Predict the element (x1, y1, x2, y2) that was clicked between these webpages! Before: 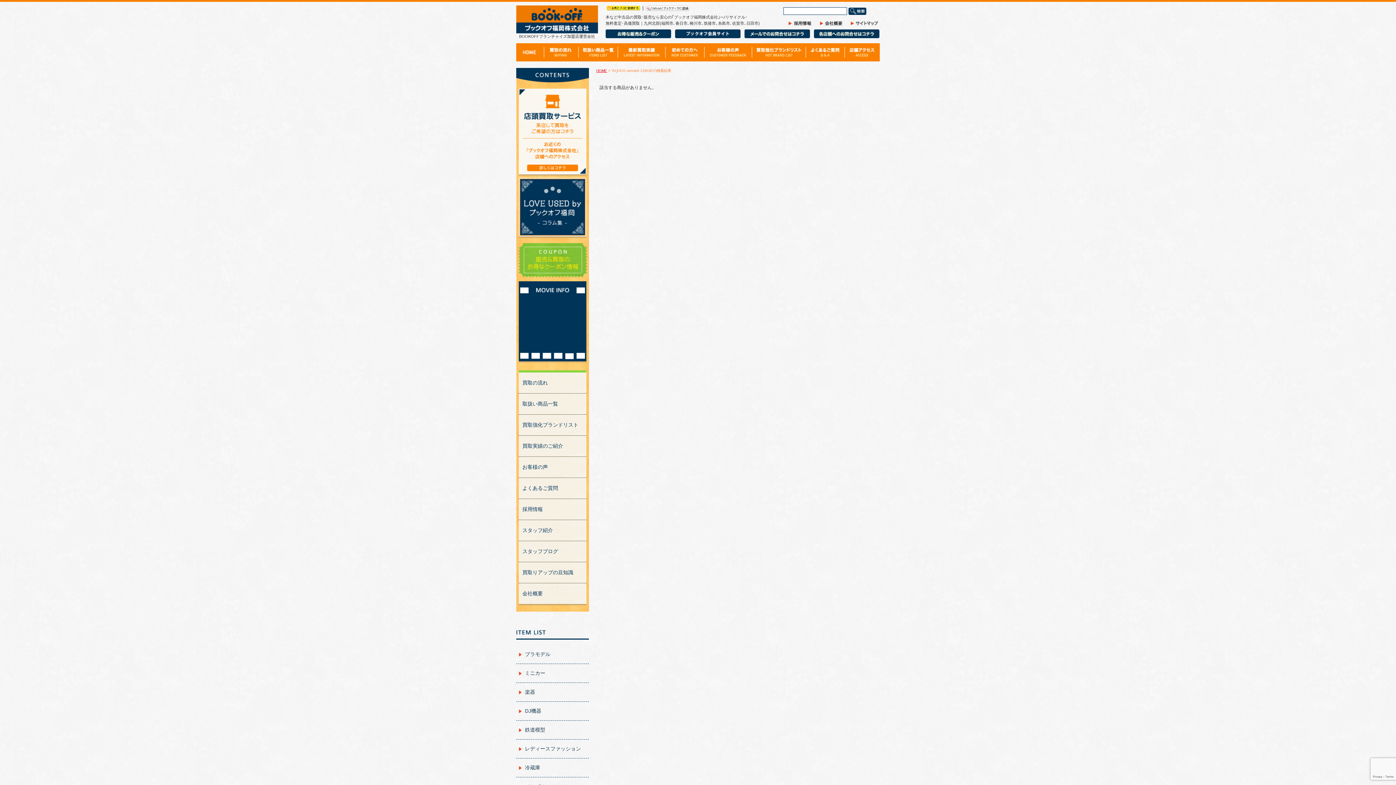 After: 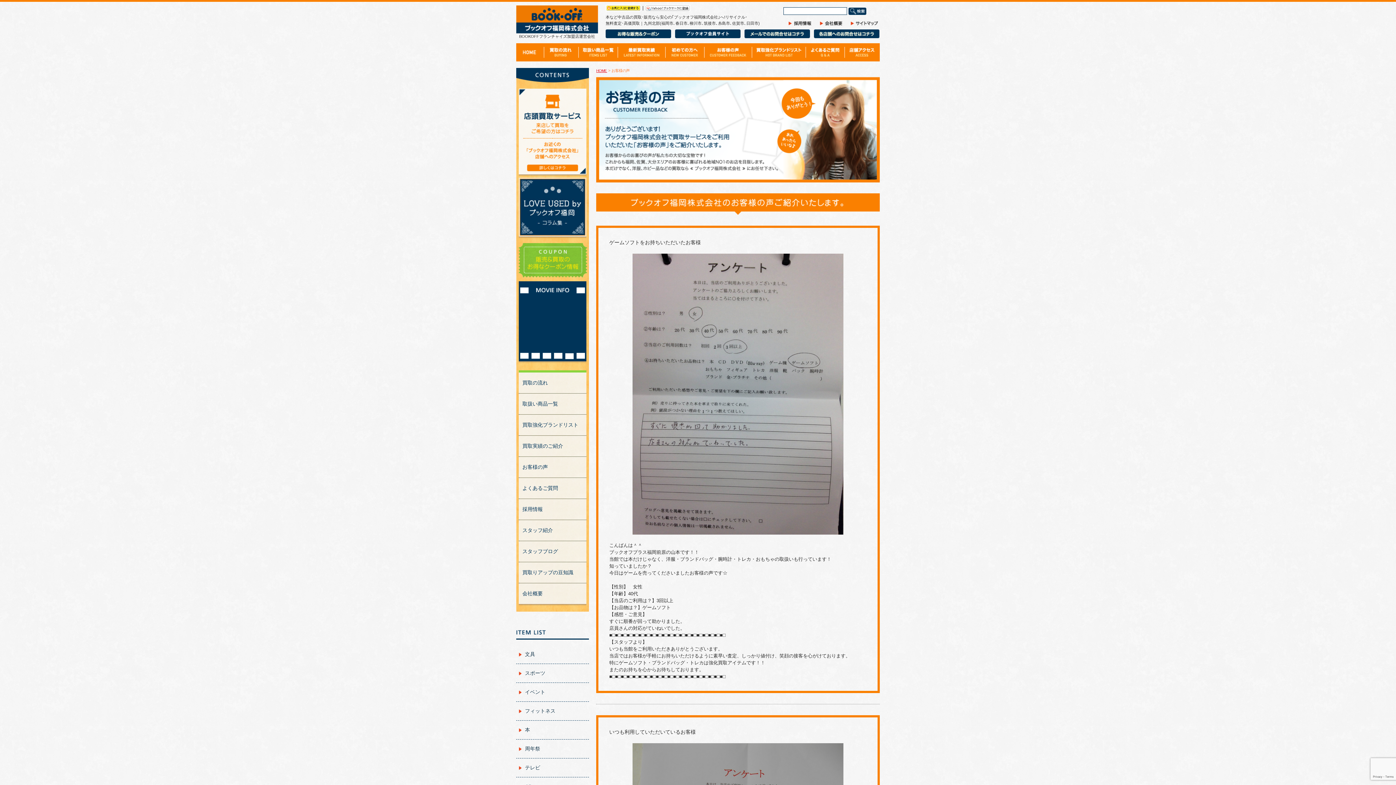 Action: label: お客様の声 bbox: (518, 457, 586, 477)